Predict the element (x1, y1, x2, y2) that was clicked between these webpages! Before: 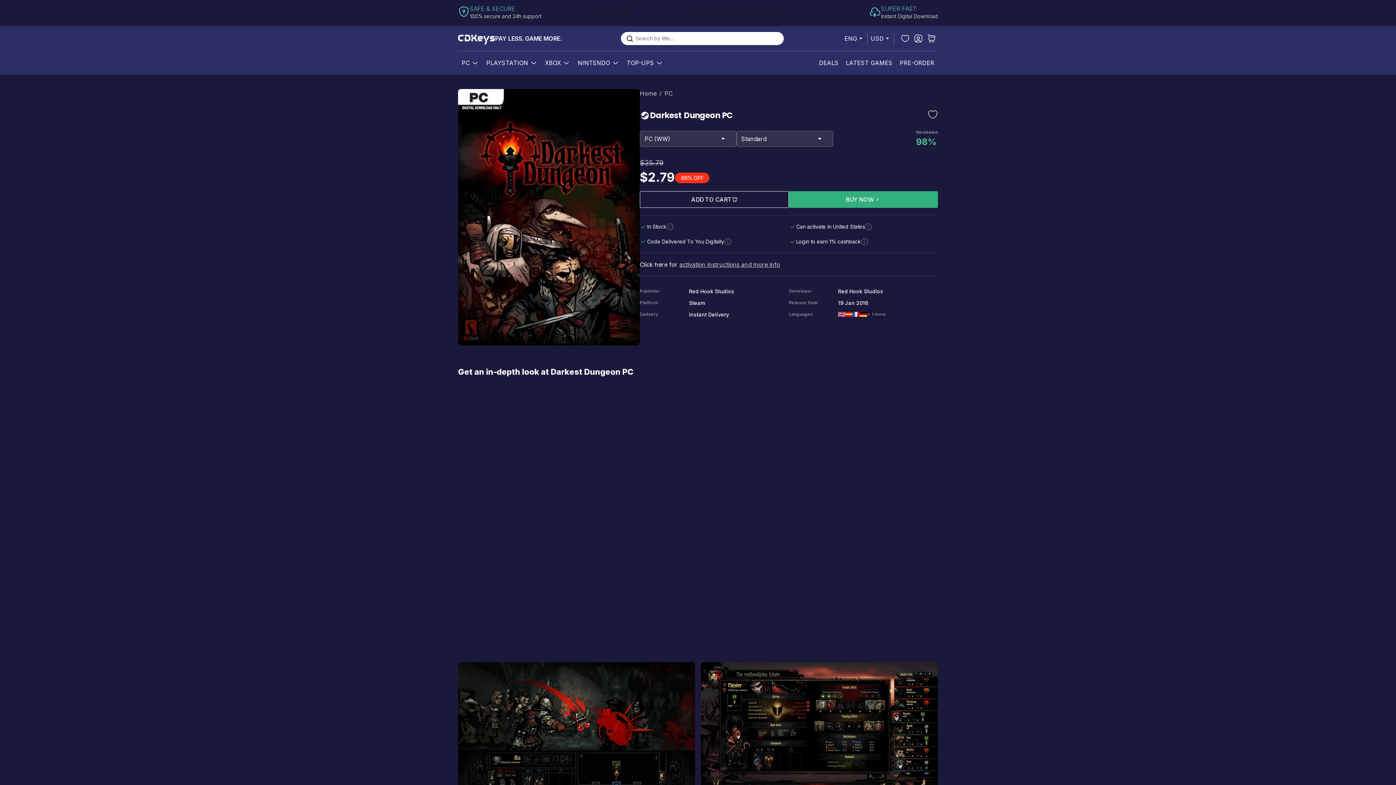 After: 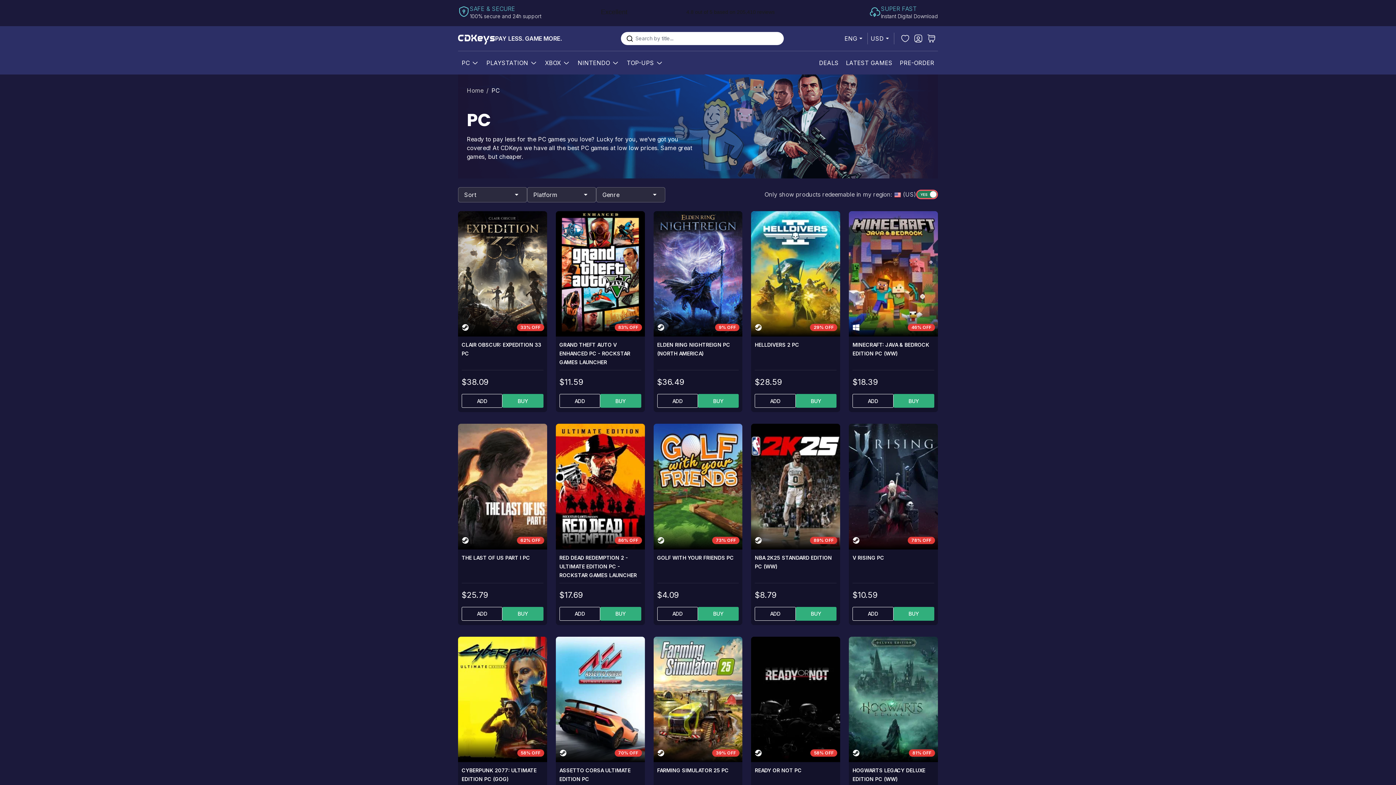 Action: bbox: (461, 55, 470, 70) label: PC